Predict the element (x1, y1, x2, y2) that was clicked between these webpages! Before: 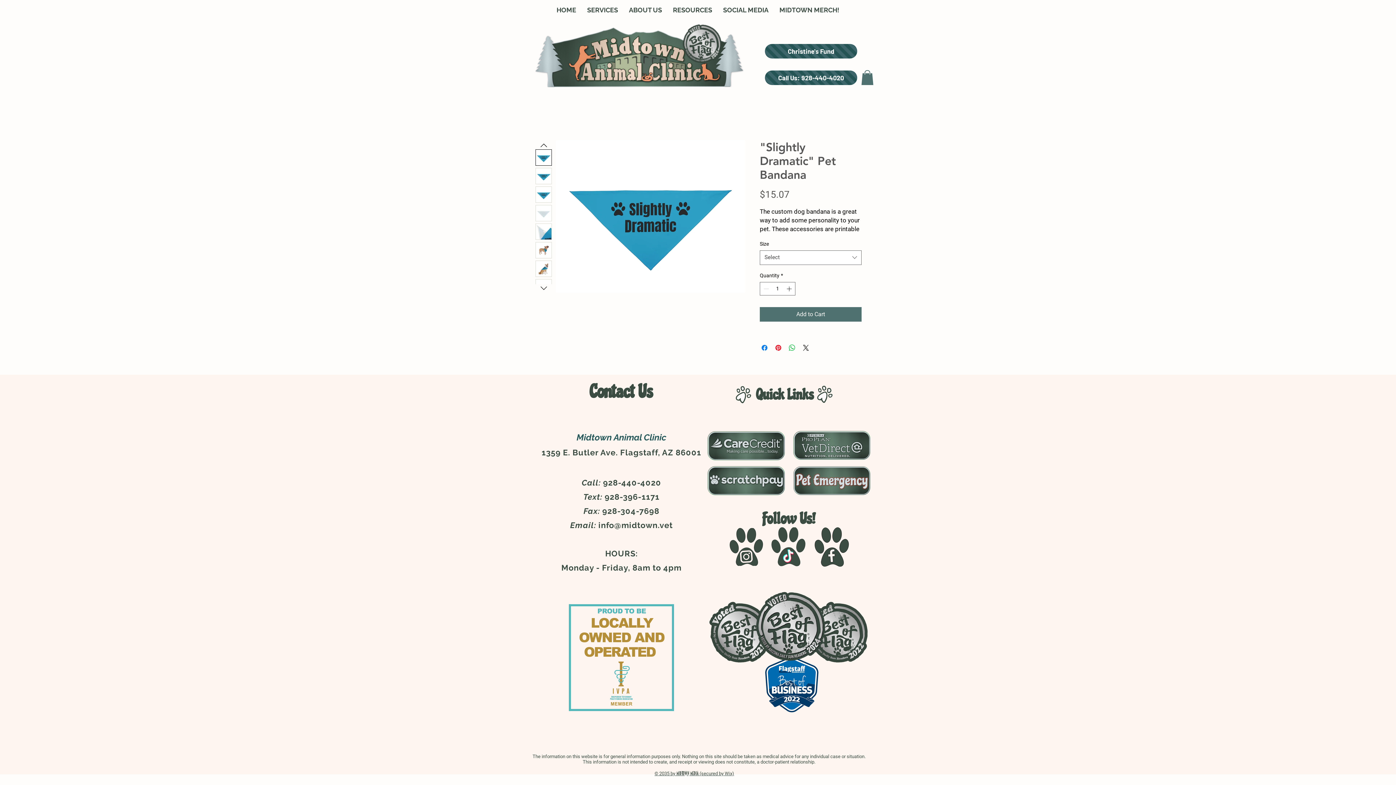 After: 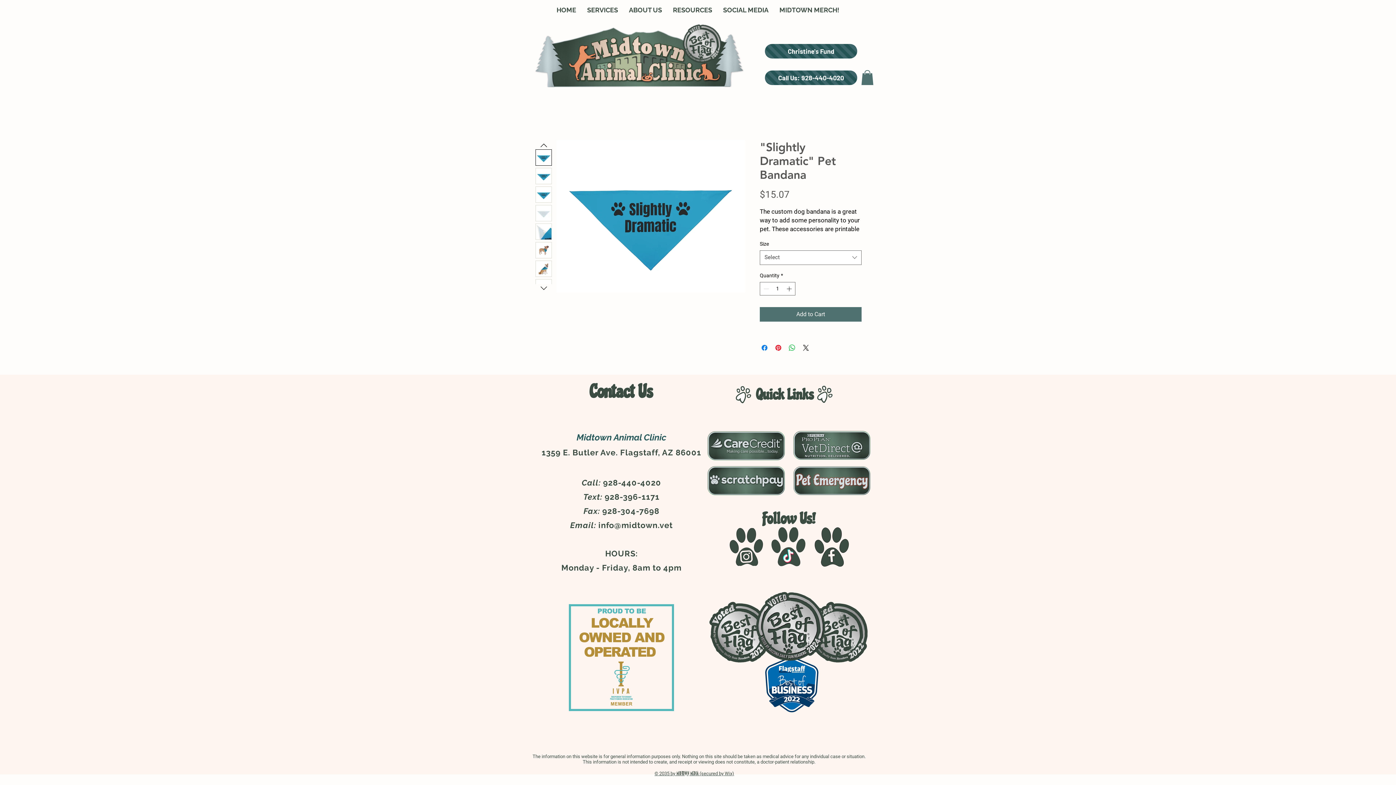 Action: label: info@midtown.vet bbox: (598, 520, 672, 530)